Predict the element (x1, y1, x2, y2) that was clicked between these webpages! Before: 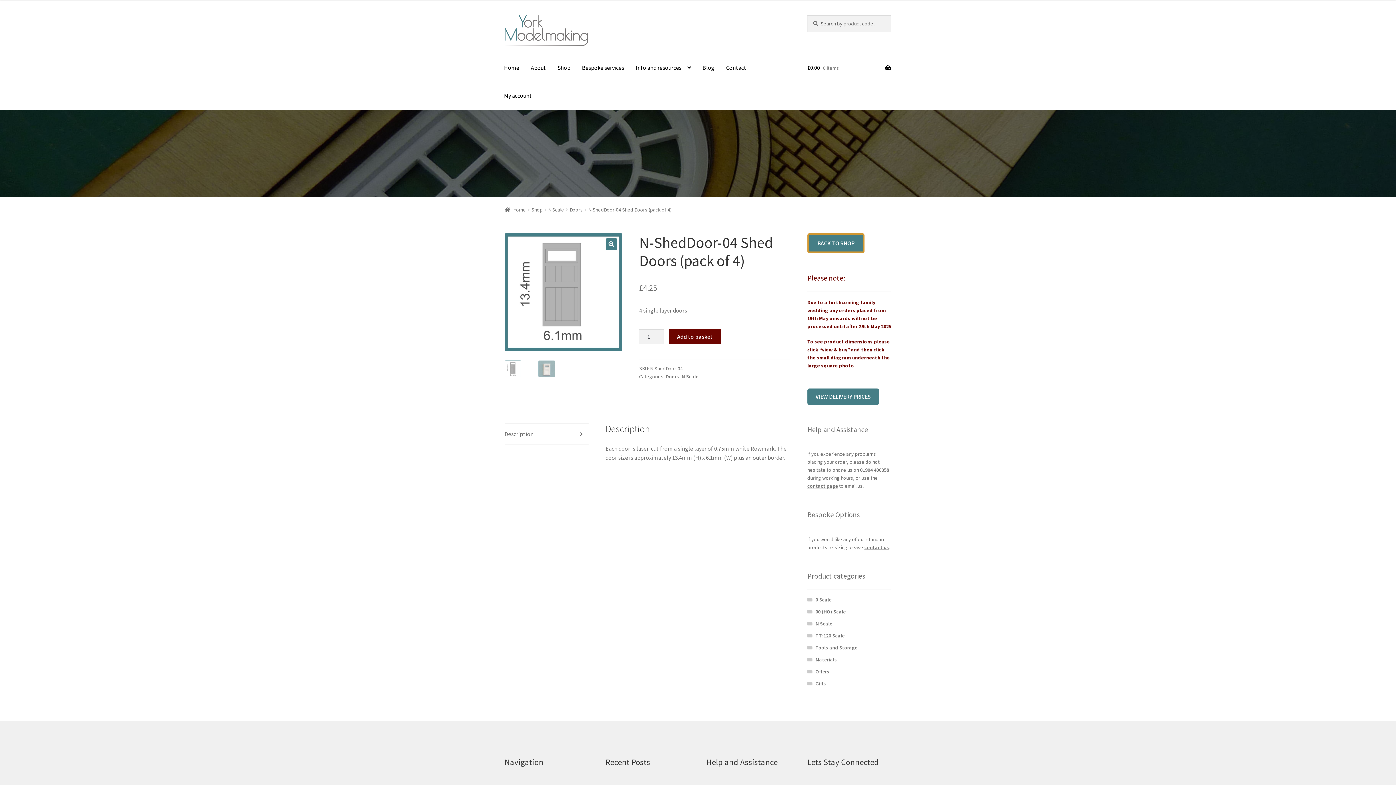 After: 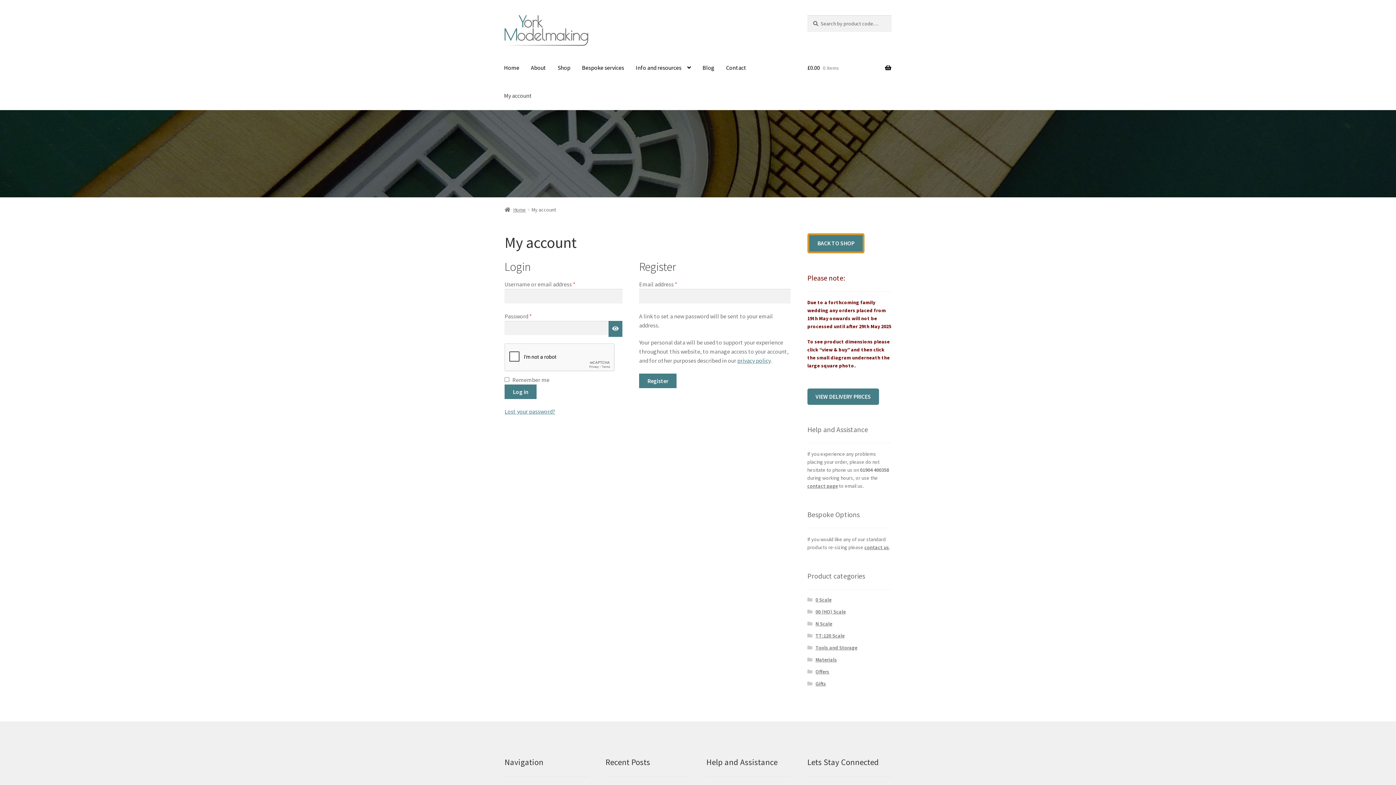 Action: label: My account bbox: (498, 81, 537, 109)